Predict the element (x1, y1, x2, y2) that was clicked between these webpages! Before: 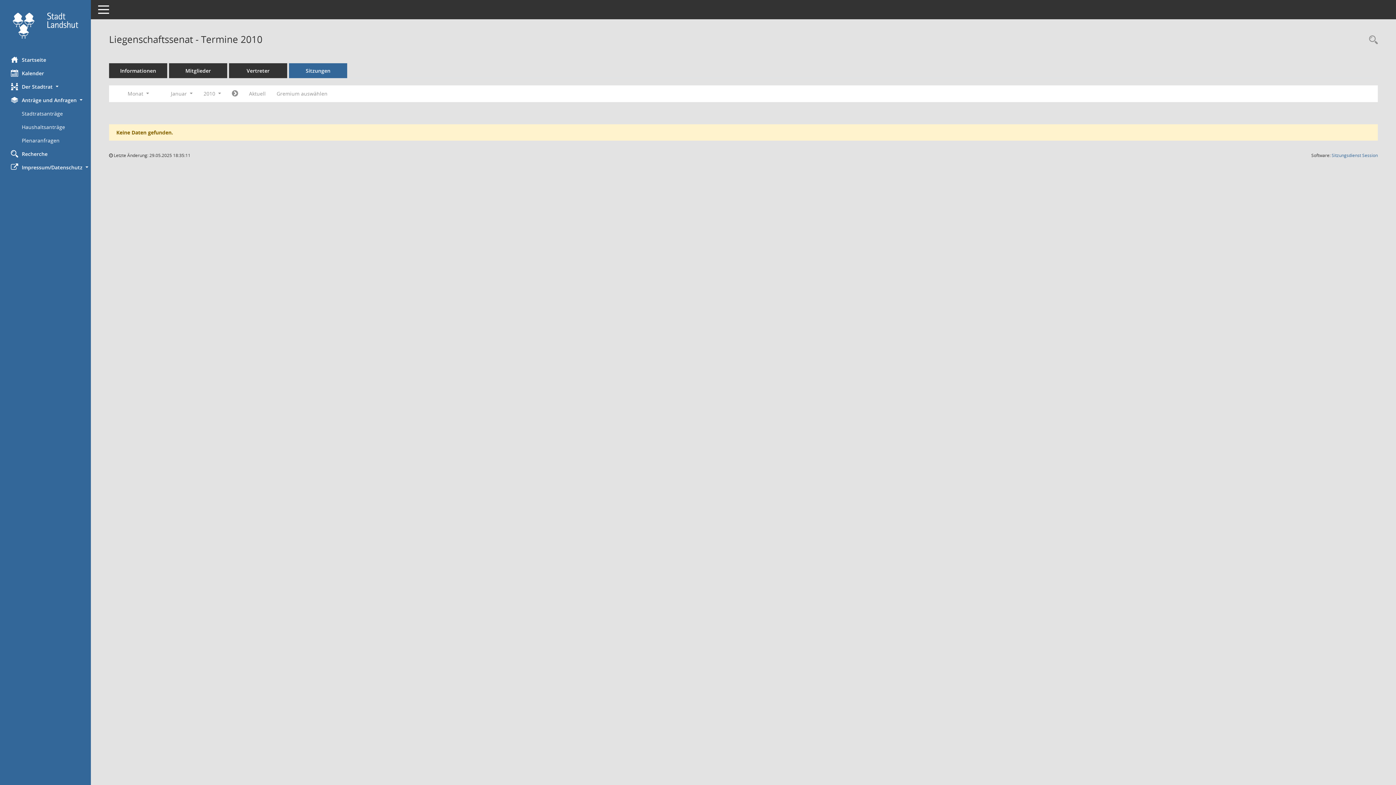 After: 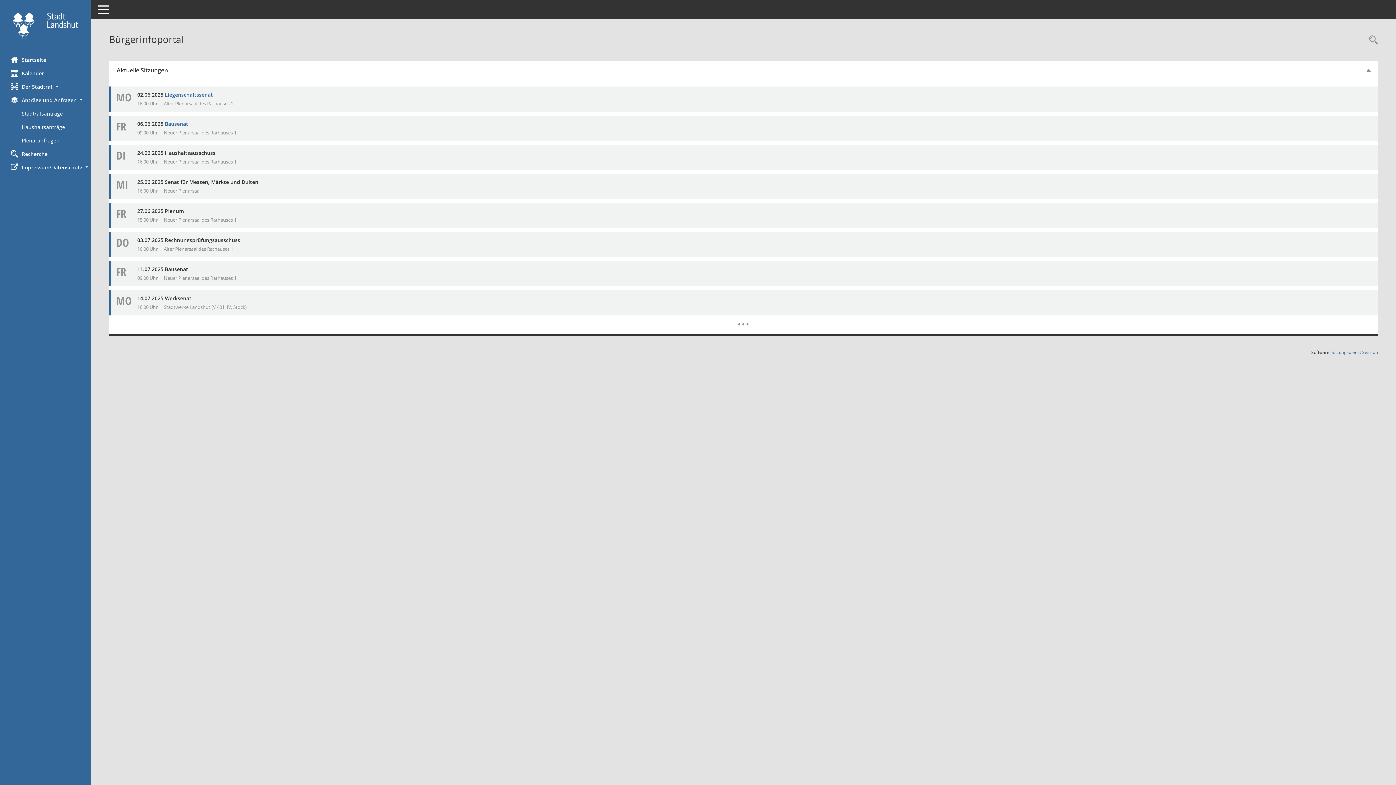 Action: label: Hier gelangen Sie zur Startseite dieser Webanwendung. bbox: (0, 52, 90, 66)